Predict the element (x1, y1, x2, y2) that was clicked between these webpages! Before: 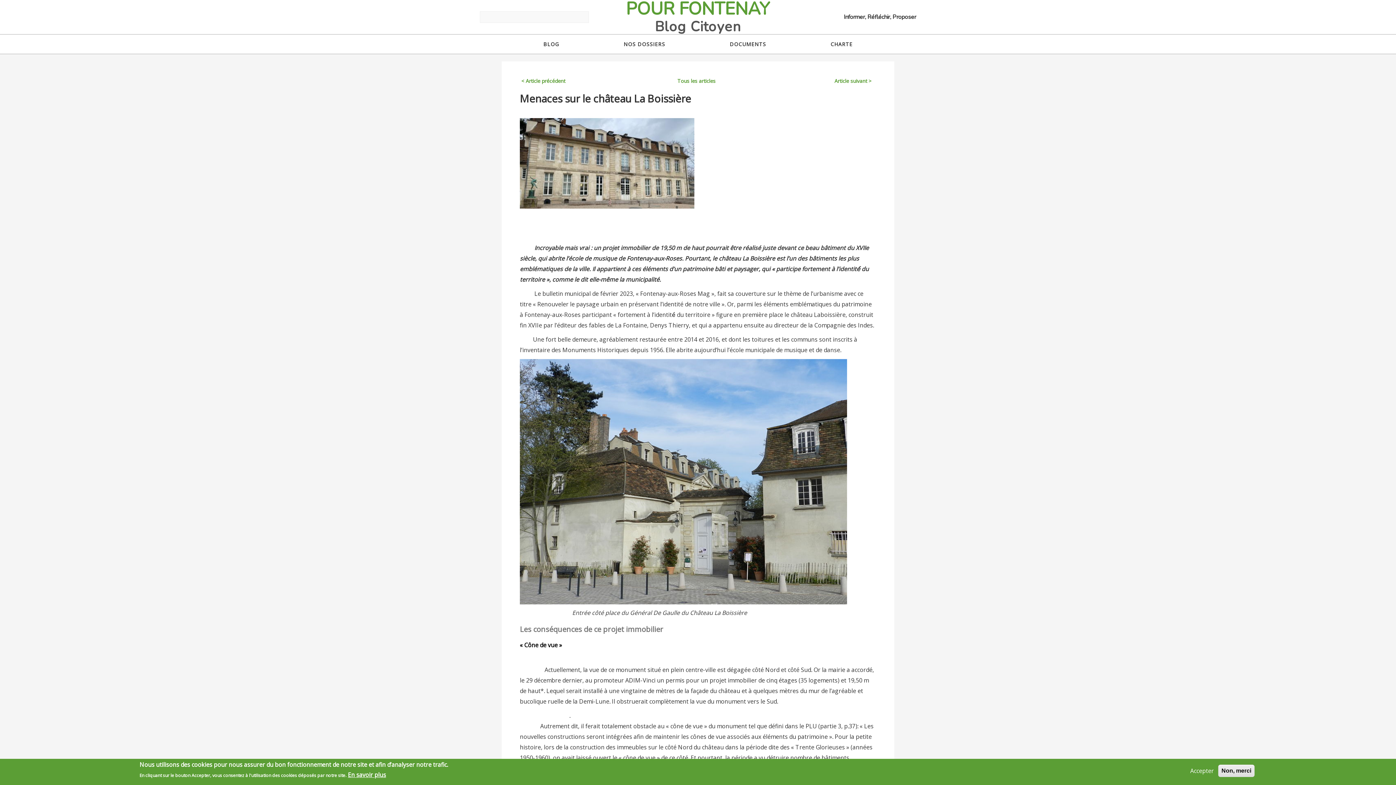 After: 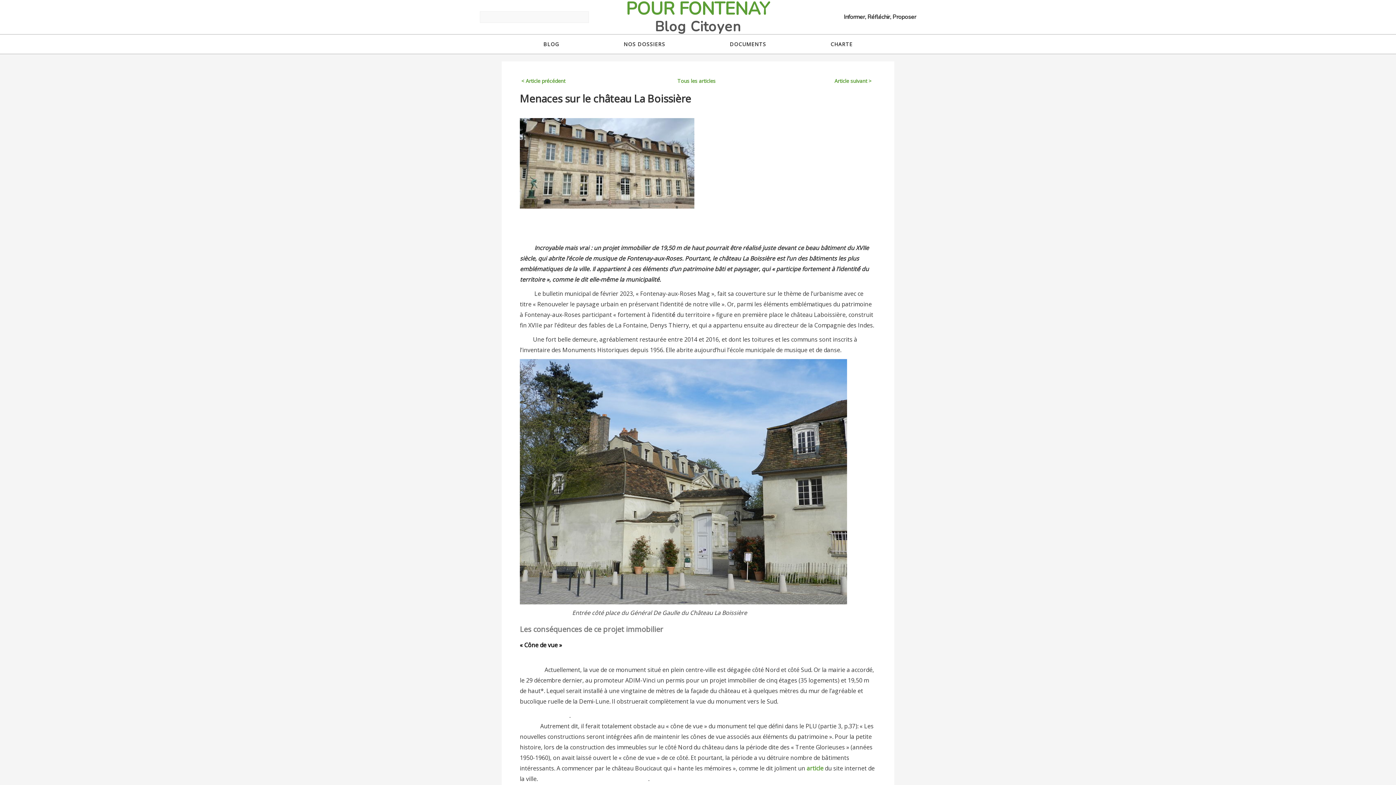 Action: label: Non, merci bbox: (1218, 765, 1254, 777)